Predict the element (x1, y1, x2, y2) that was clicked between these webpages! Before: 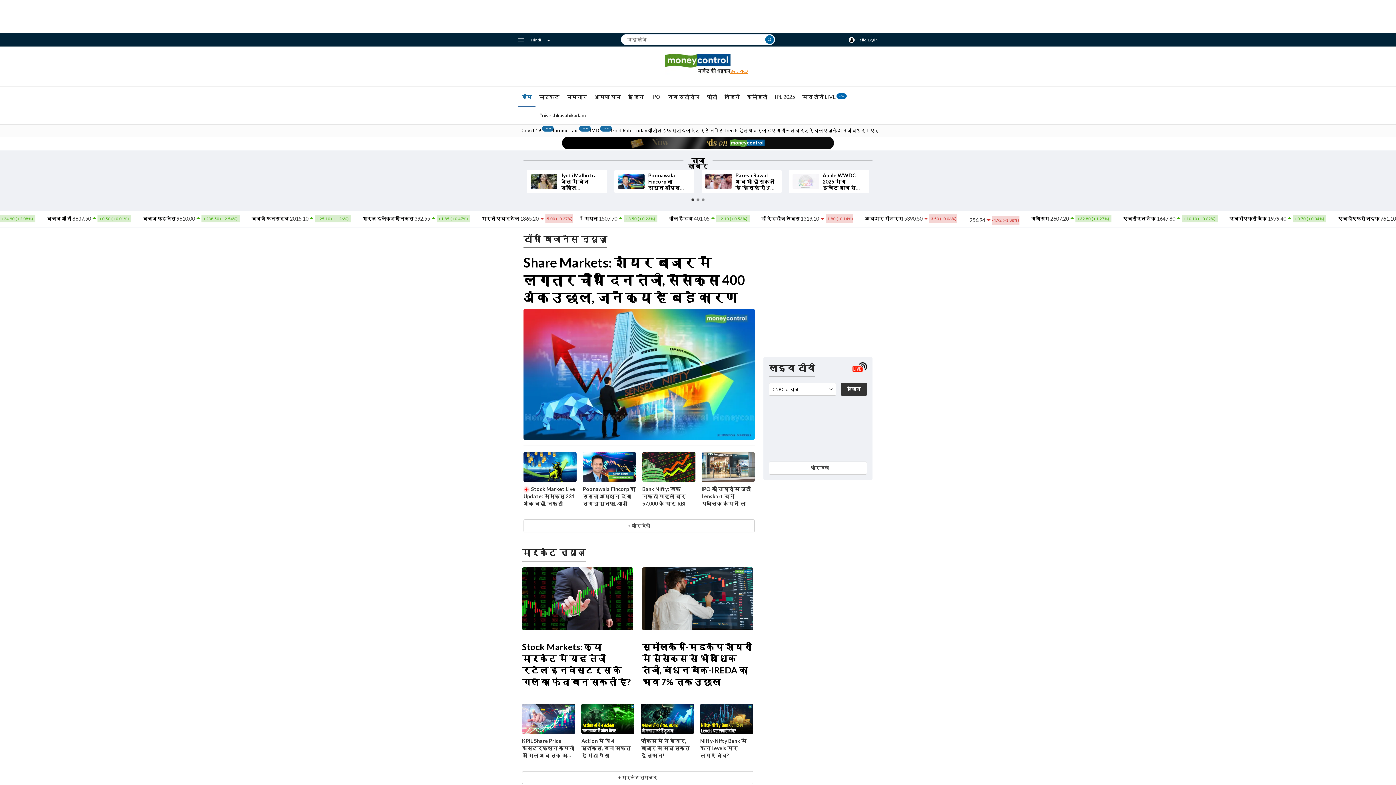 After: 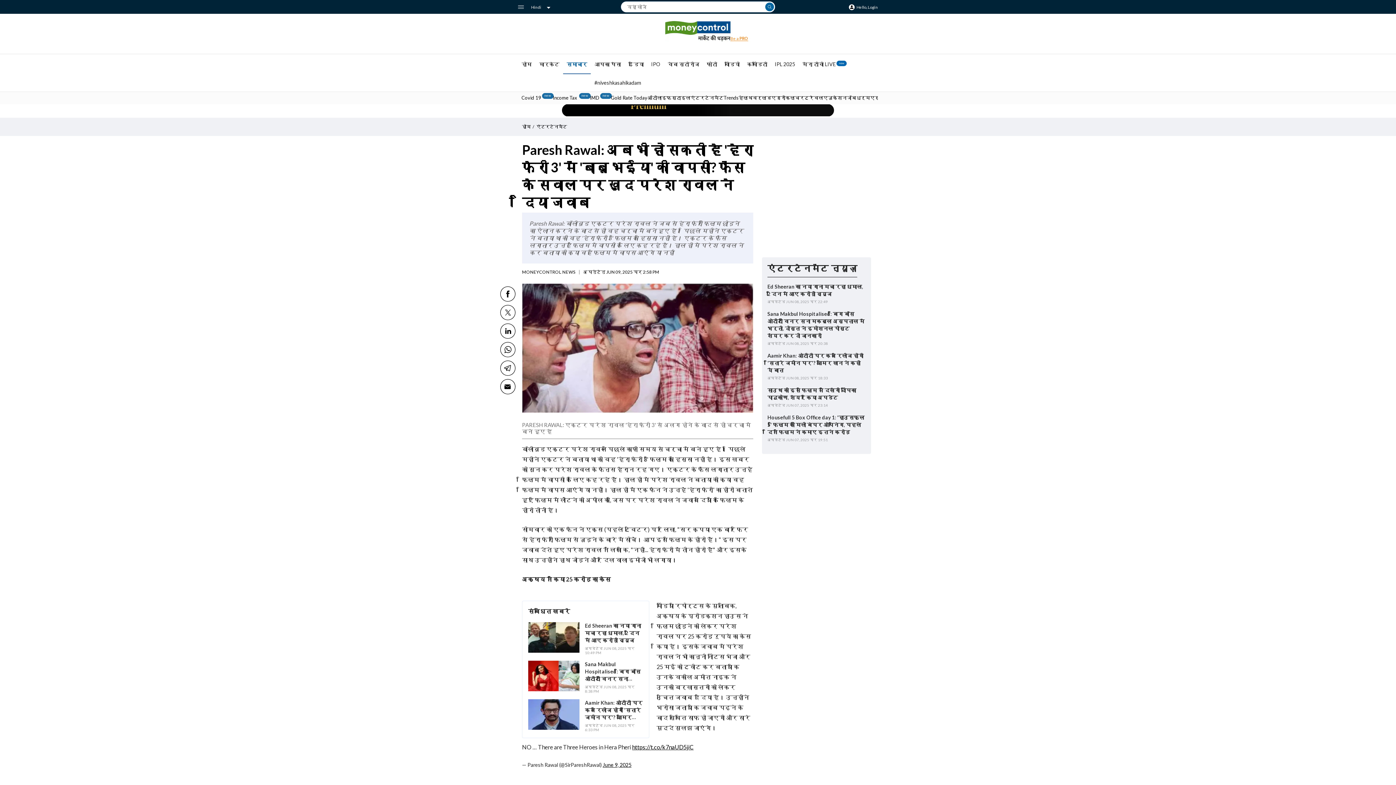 Action: label: Paresh Rawal: अब भी हो सकती है 'हेरा फेरी 3' में 'बाबू भईया' की वापसी? फैंस के सवाल पर खुद परेश रावल ने दिया जवाब bbox: (698, 169, 785, 193)